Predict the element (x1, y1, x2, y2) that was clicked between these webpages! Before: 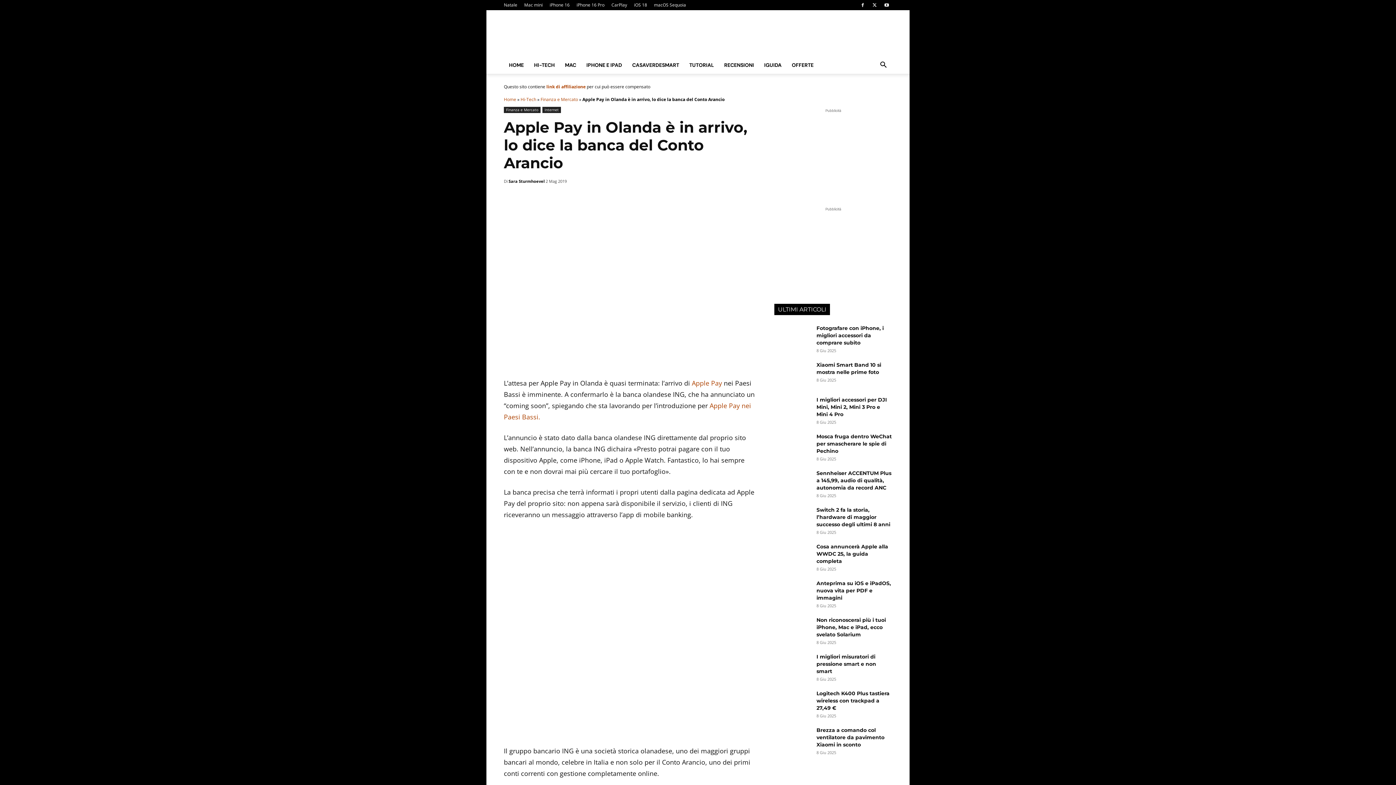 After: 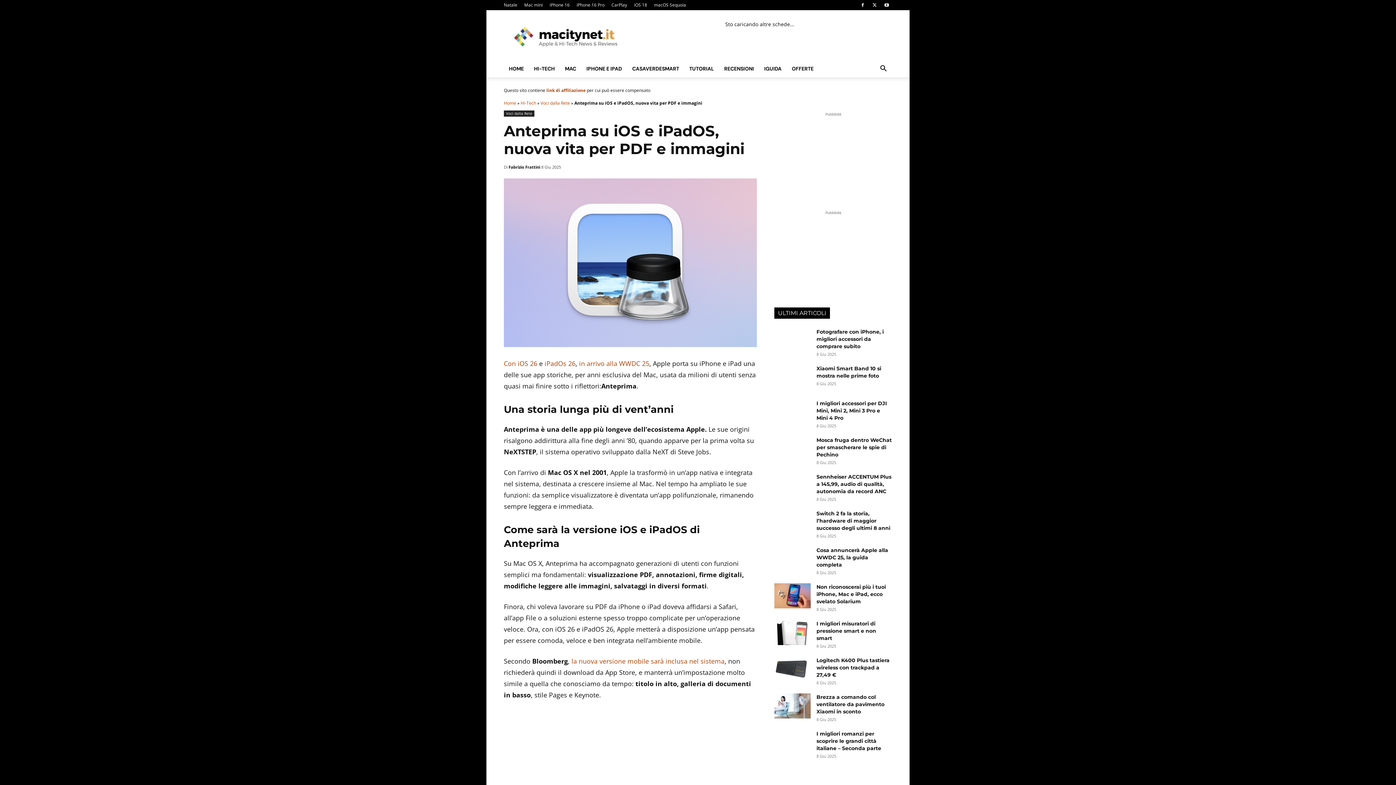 Action: bbox: (816, 580, 891, 601) label: Anteprima su iOS e iPadOS, nuova vita per PDF e immagini